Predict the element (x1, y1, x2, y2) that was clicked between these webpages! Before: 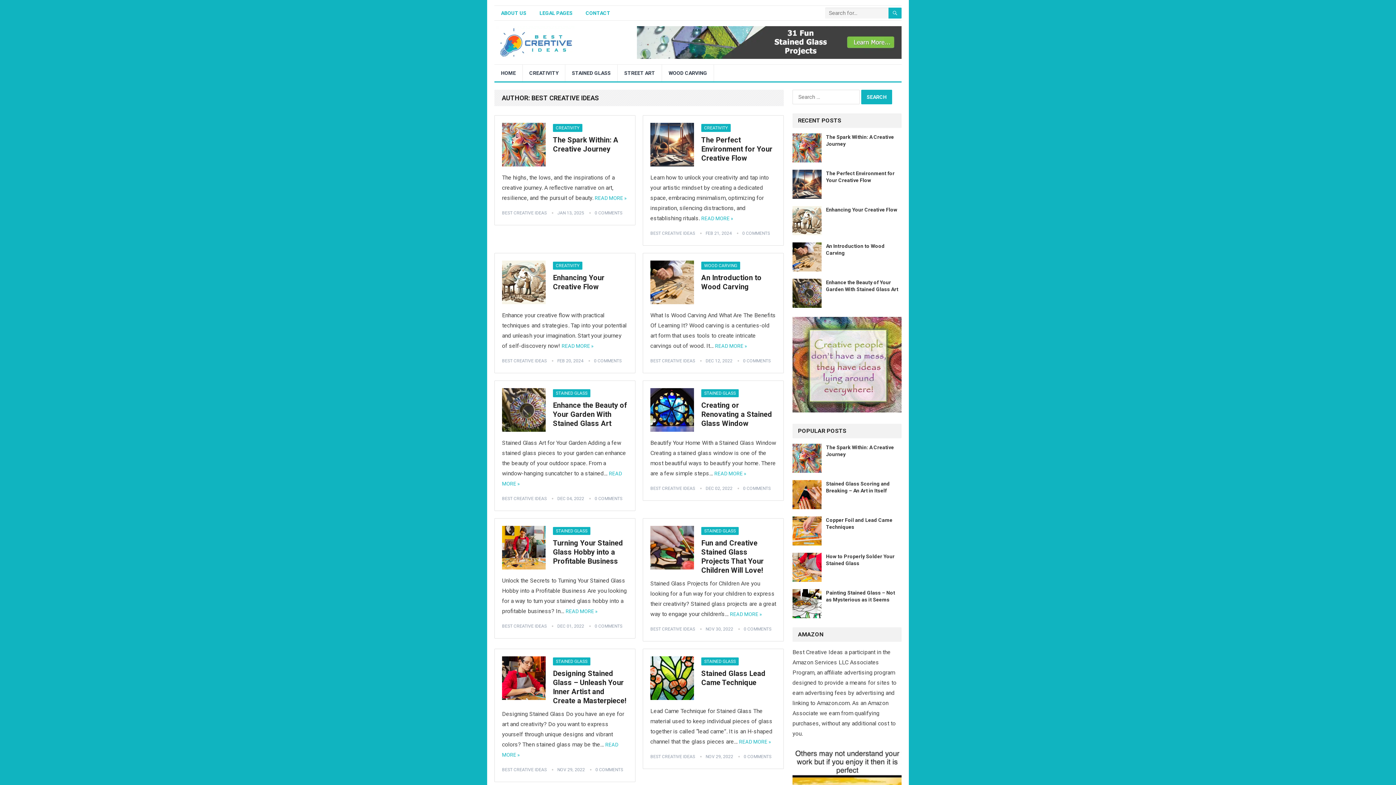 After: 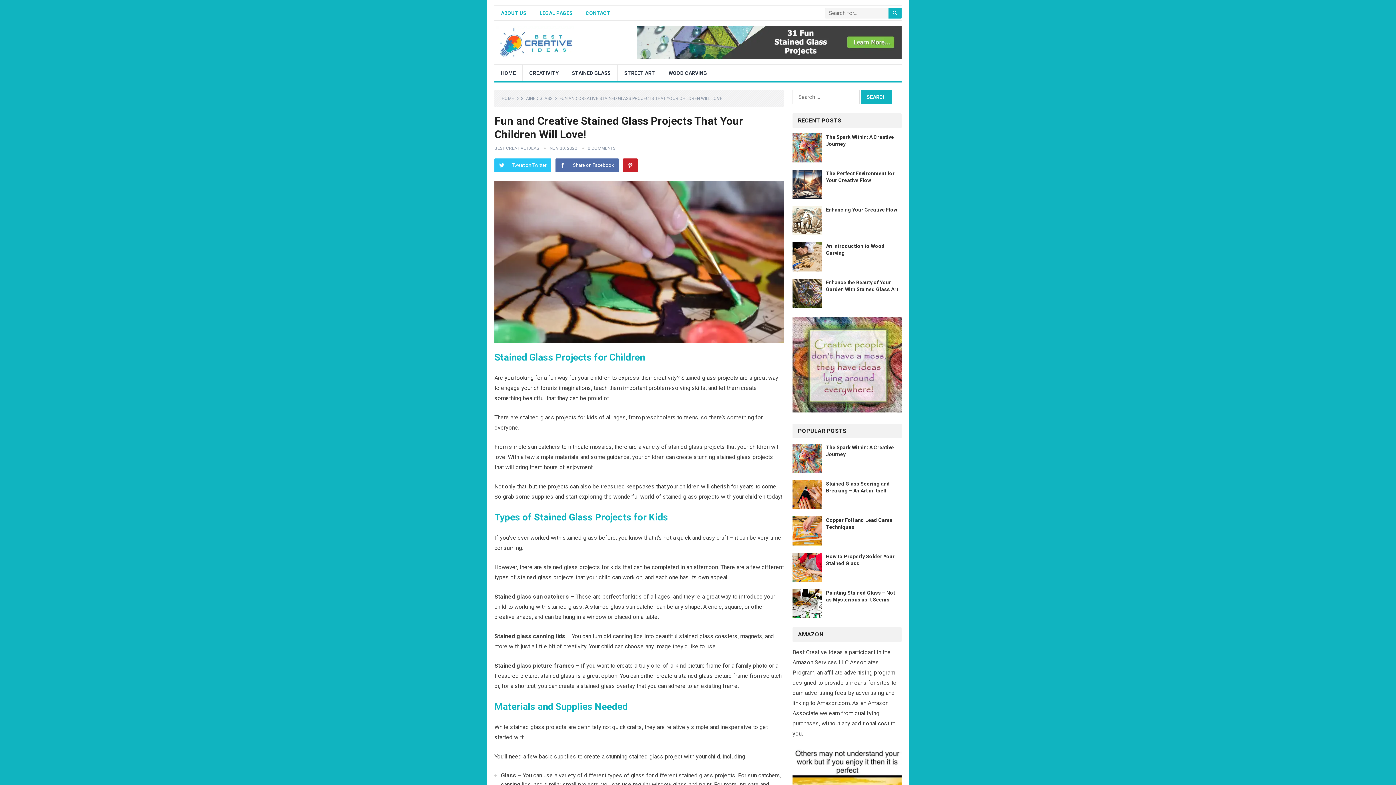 Action: bbox: (650, 526, 694, 572)